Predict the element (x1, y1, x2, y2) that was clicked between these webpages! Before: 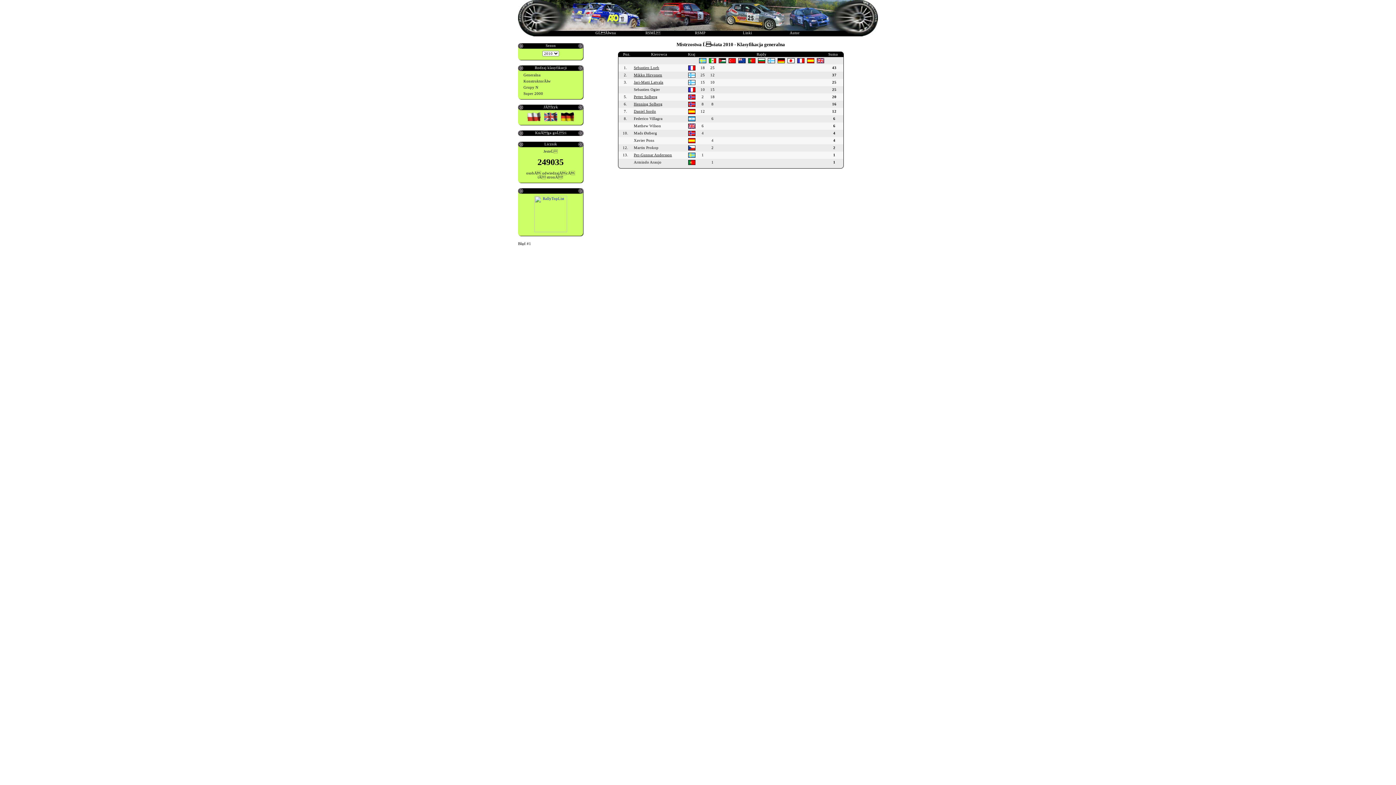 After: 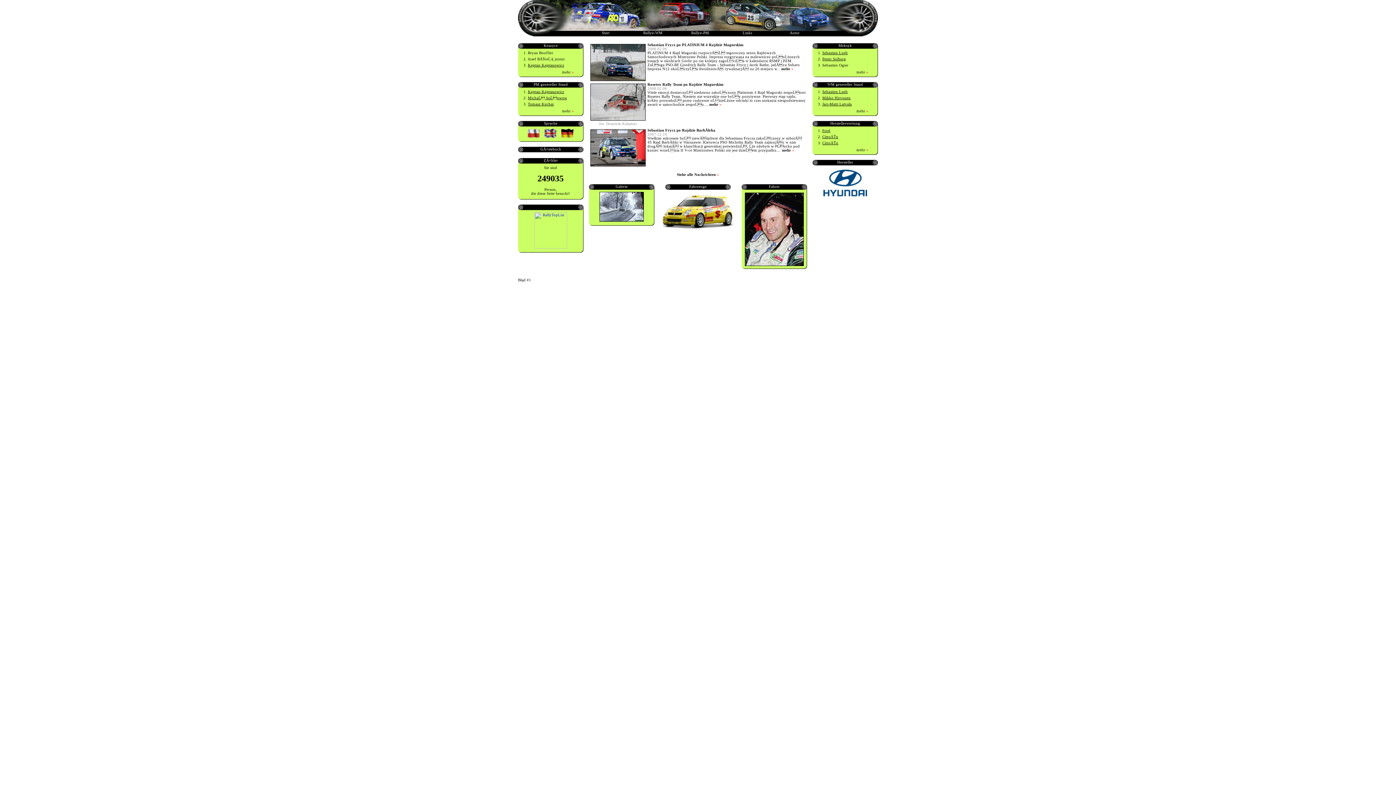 Action: bbox: (559, 118, 575, 122)